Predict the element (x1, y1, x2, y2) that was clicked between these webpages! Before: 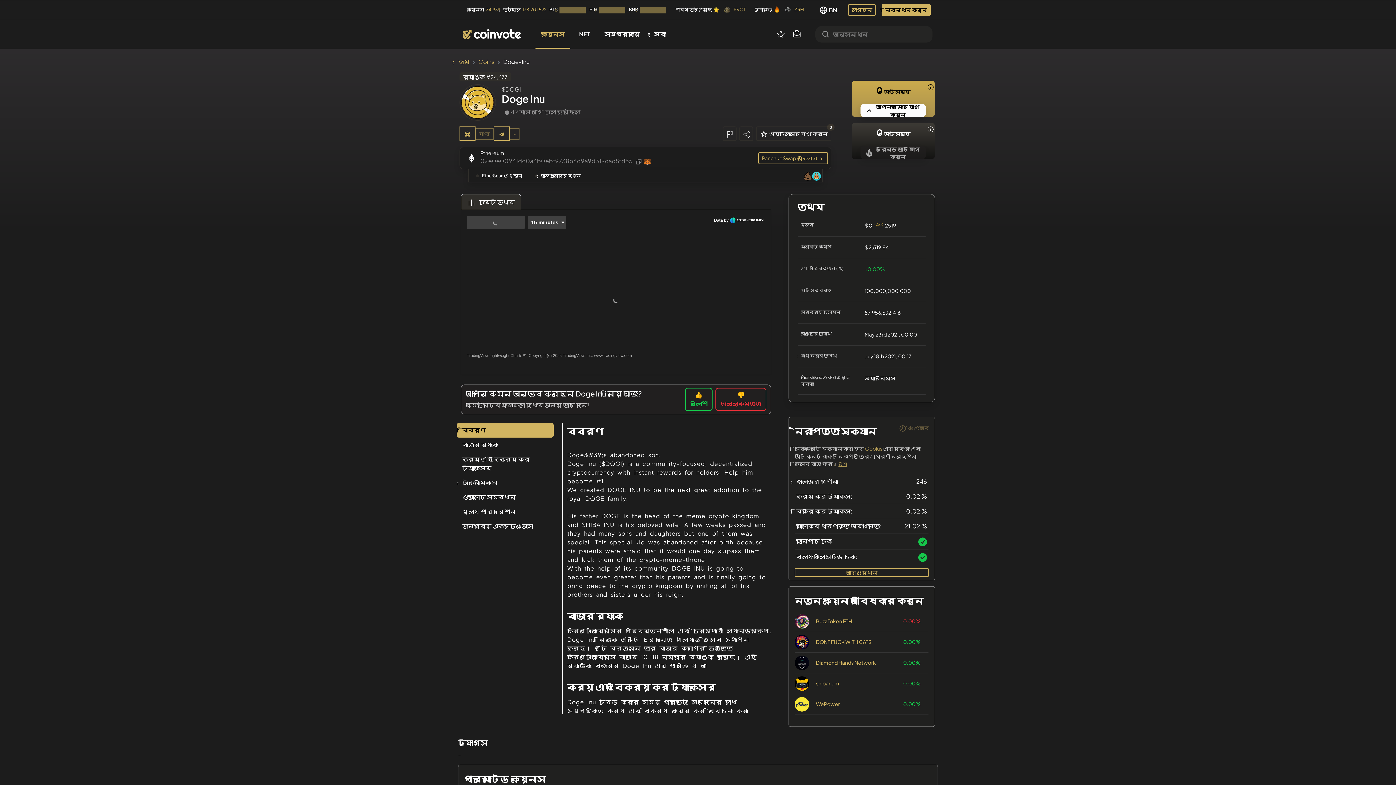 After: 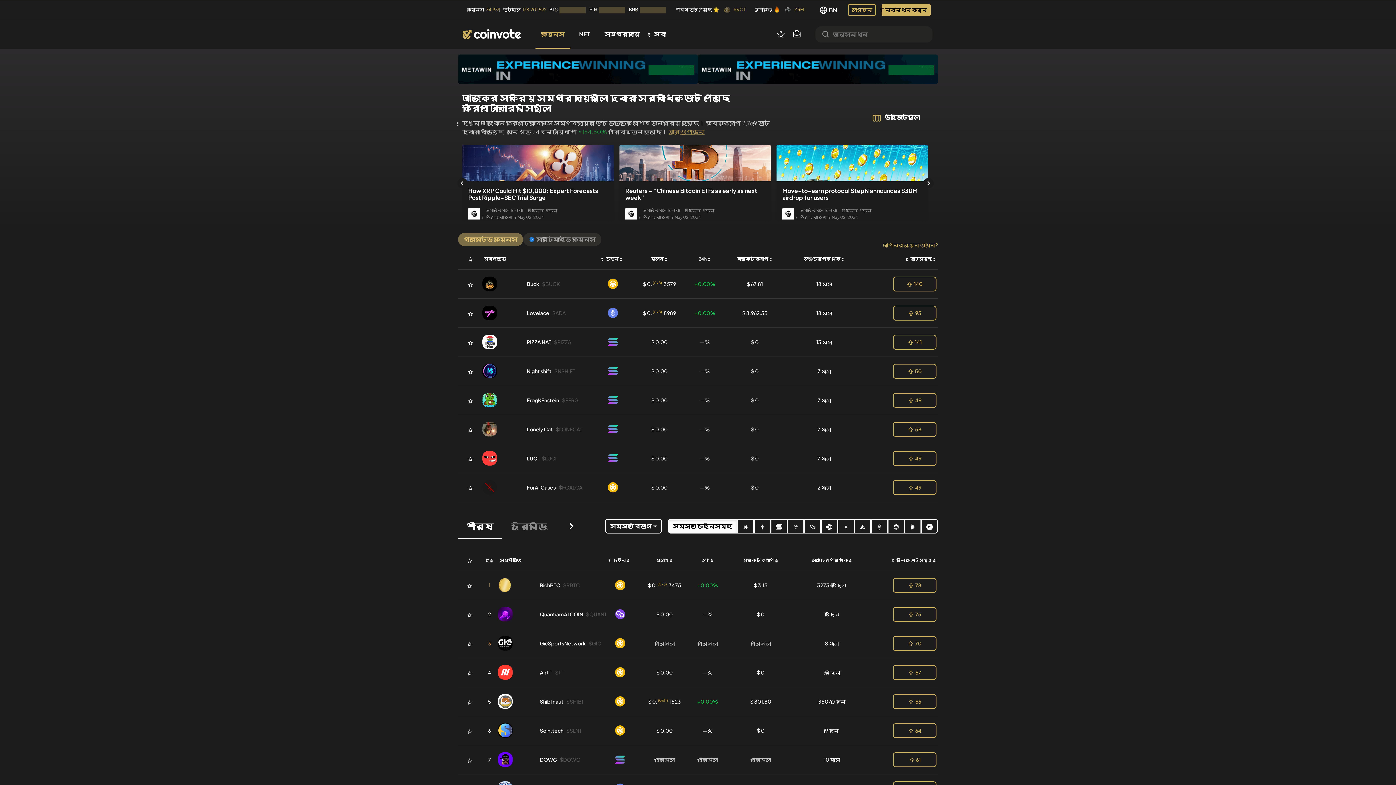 Action: bbox: (640, 6, 666, 13) label: লোড হচ্ছে...